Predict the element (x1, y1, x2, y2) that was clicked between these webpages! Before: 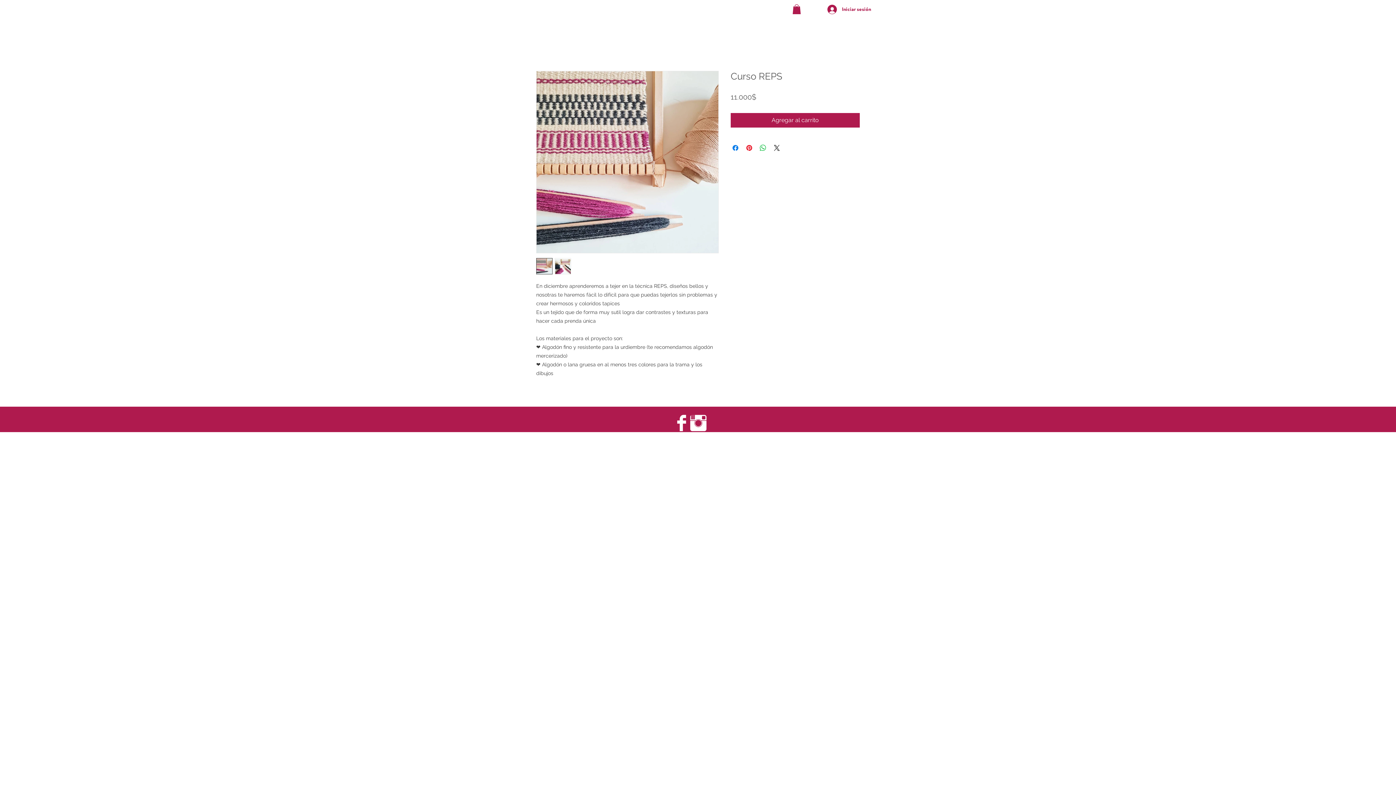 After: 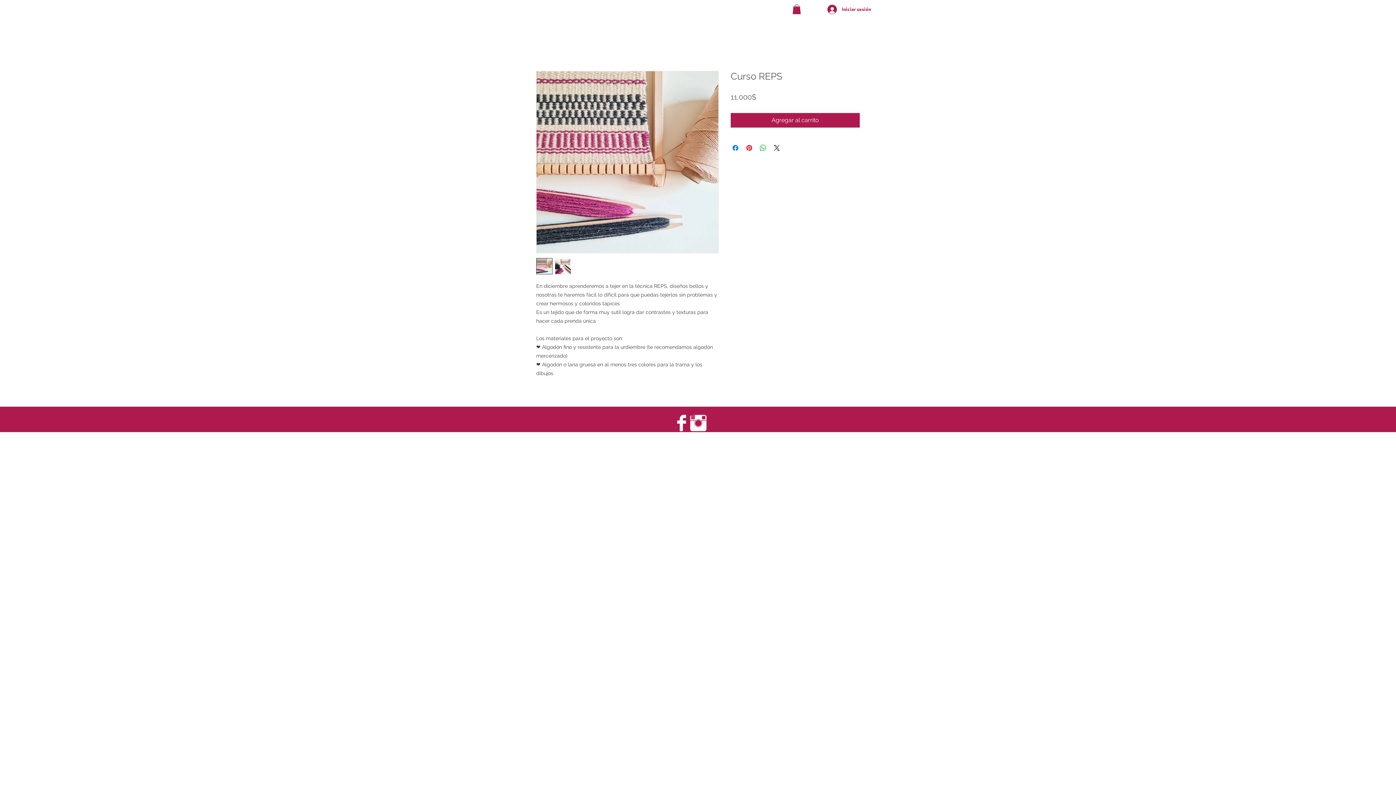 Action: bbox: (554, 258, 571, 274)